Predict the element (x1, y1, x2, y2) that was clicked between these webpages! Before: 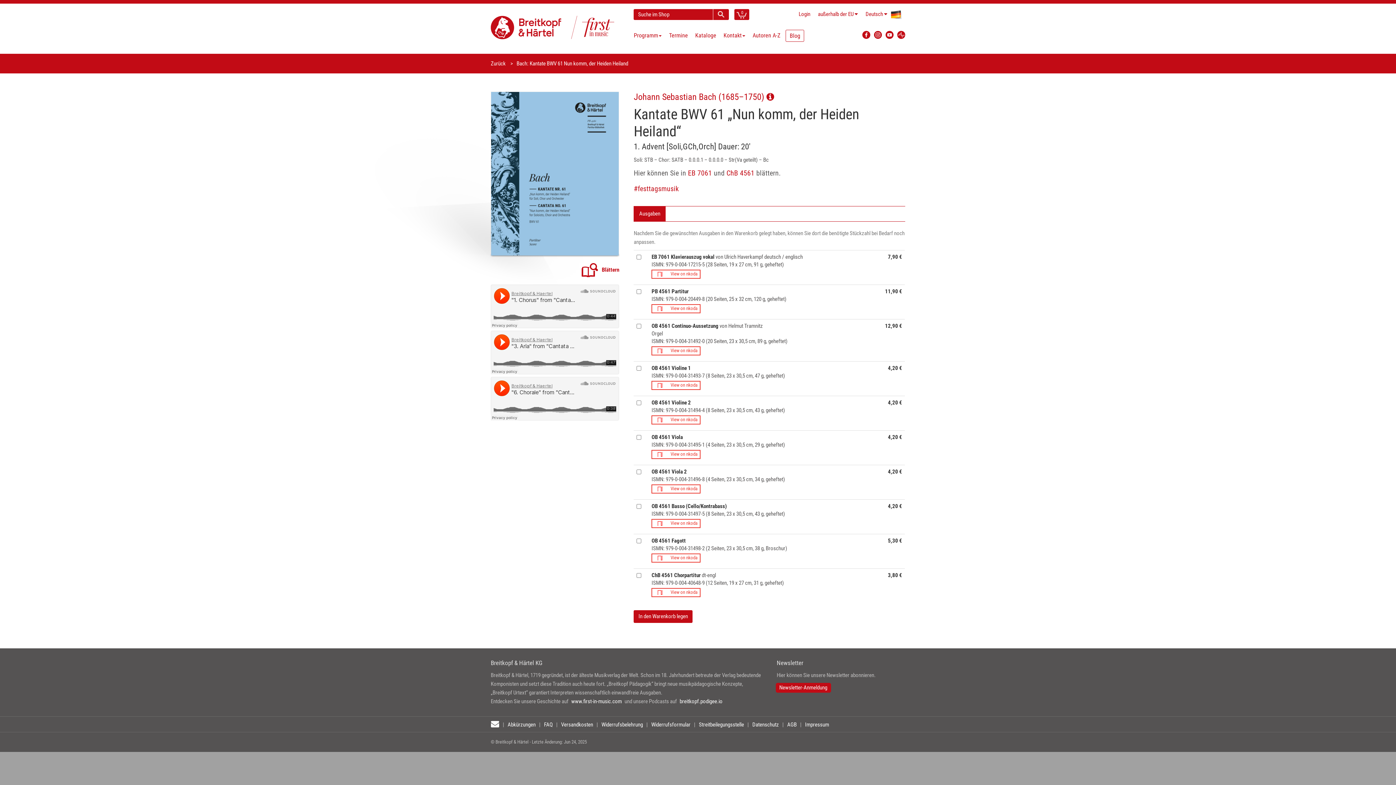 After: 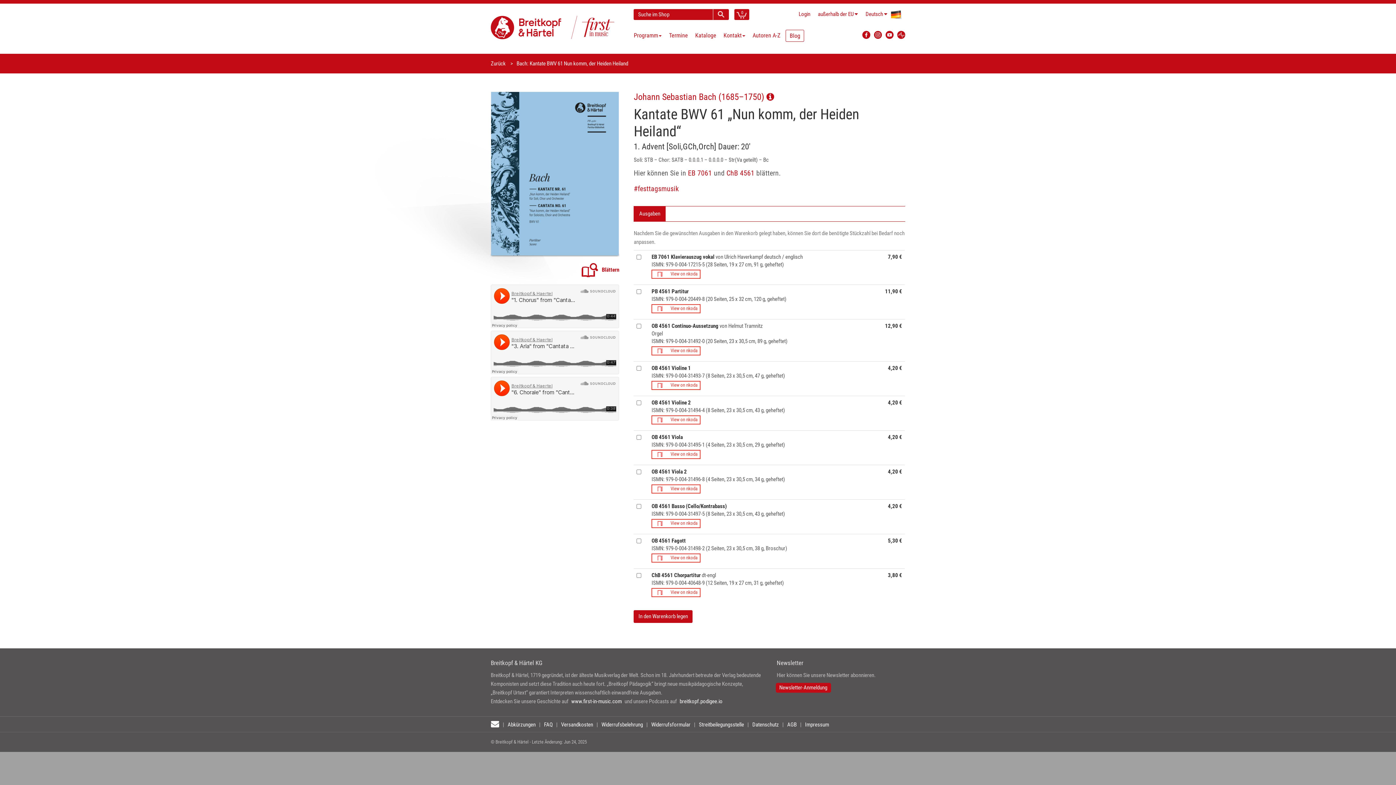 Action: bbox: (874, 30, 882, 38)